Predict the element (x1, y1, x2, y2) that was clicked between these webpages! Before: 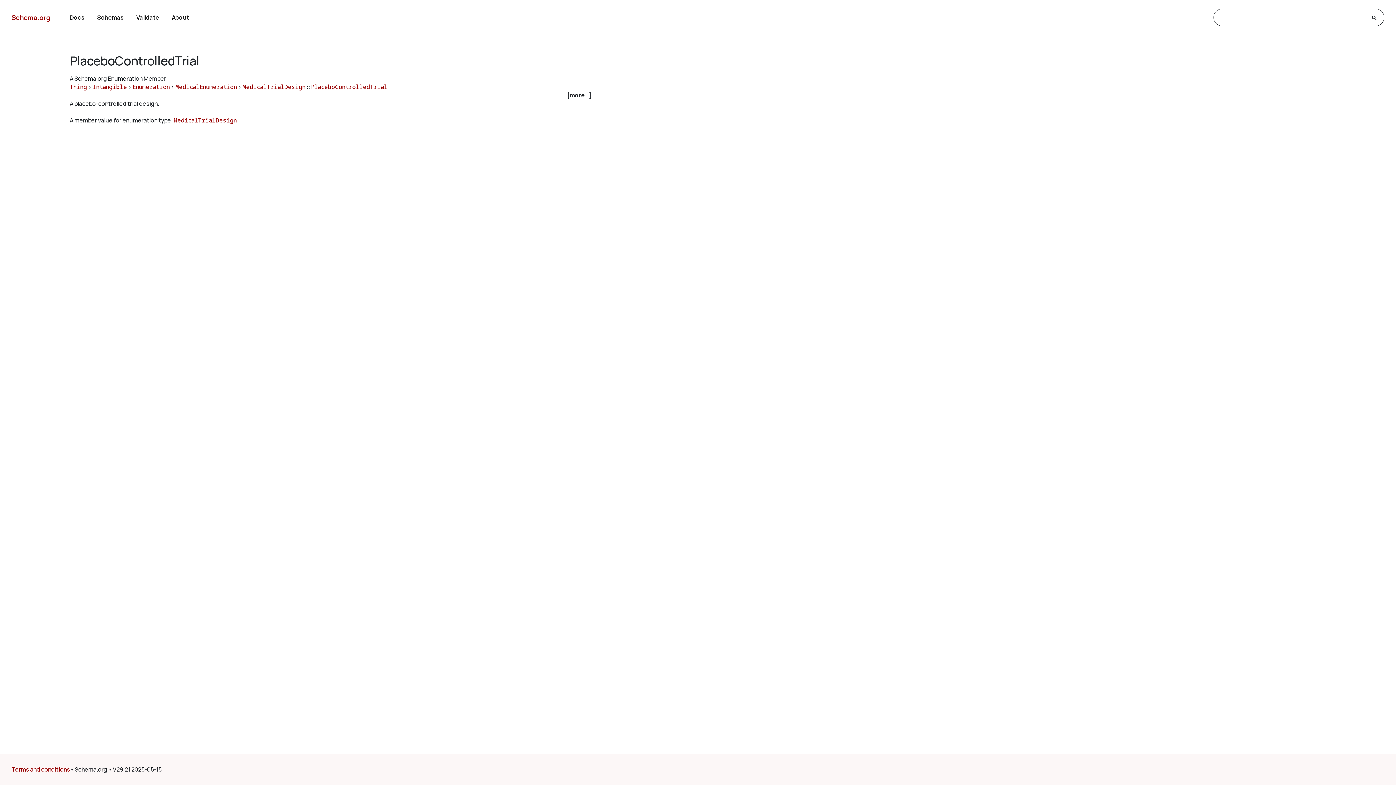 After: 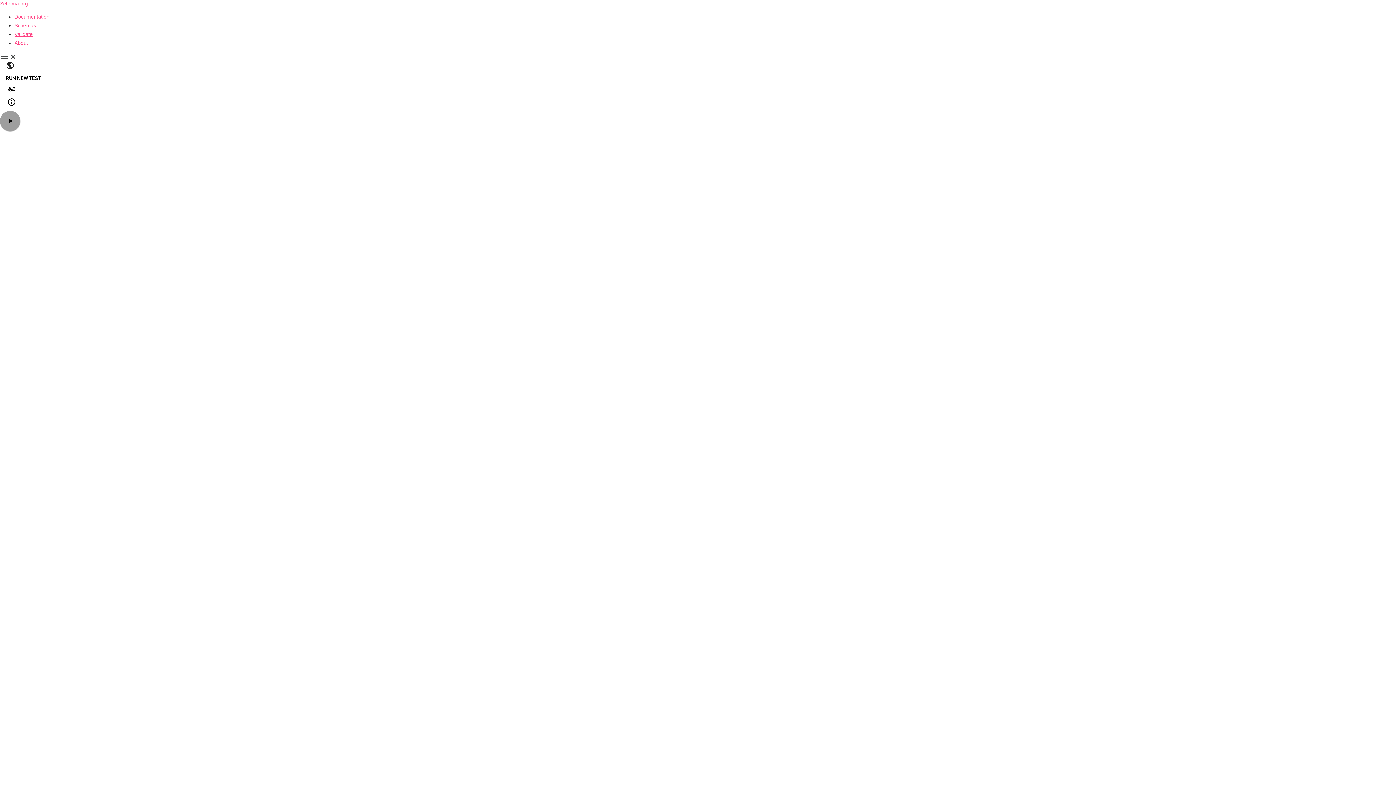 Action: label: Validate bbox: (136, 13, 159, 21)